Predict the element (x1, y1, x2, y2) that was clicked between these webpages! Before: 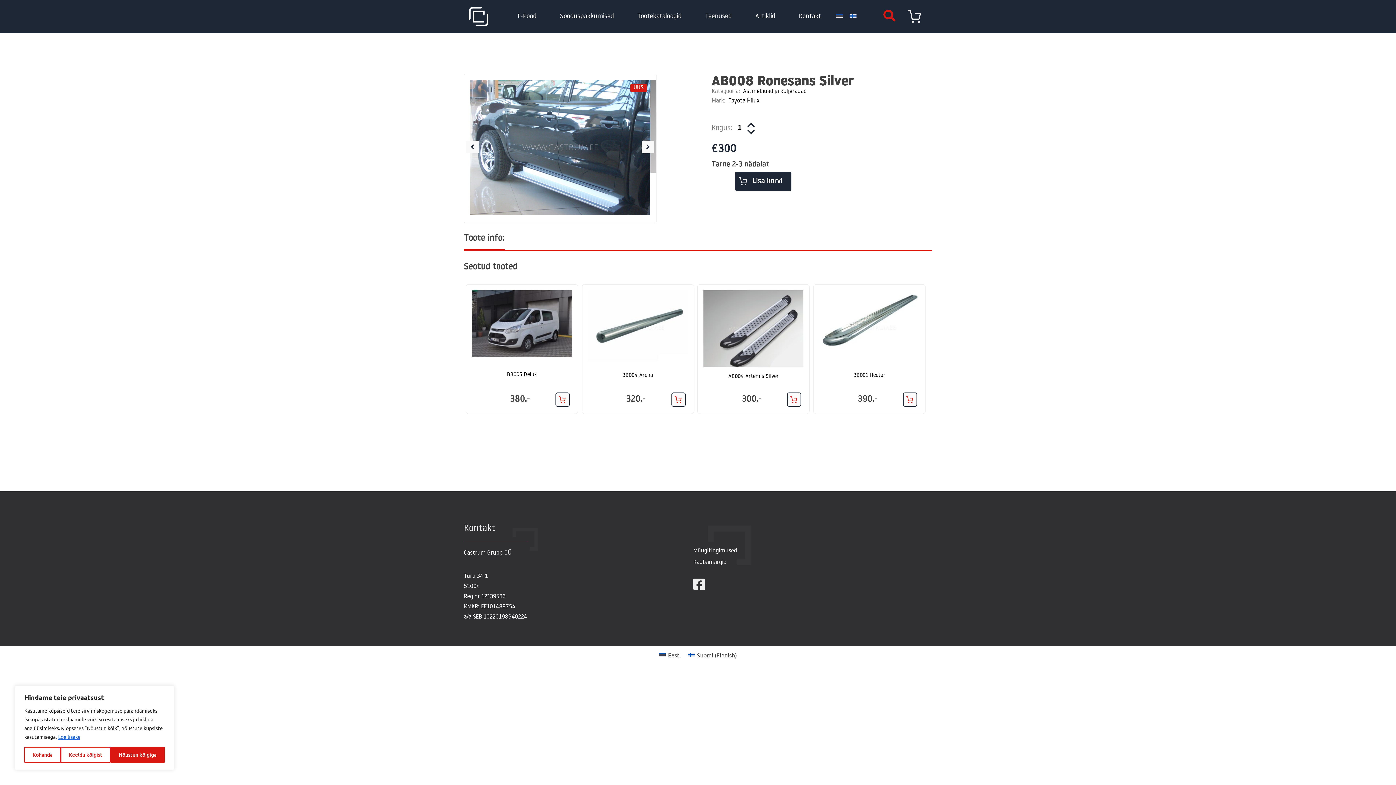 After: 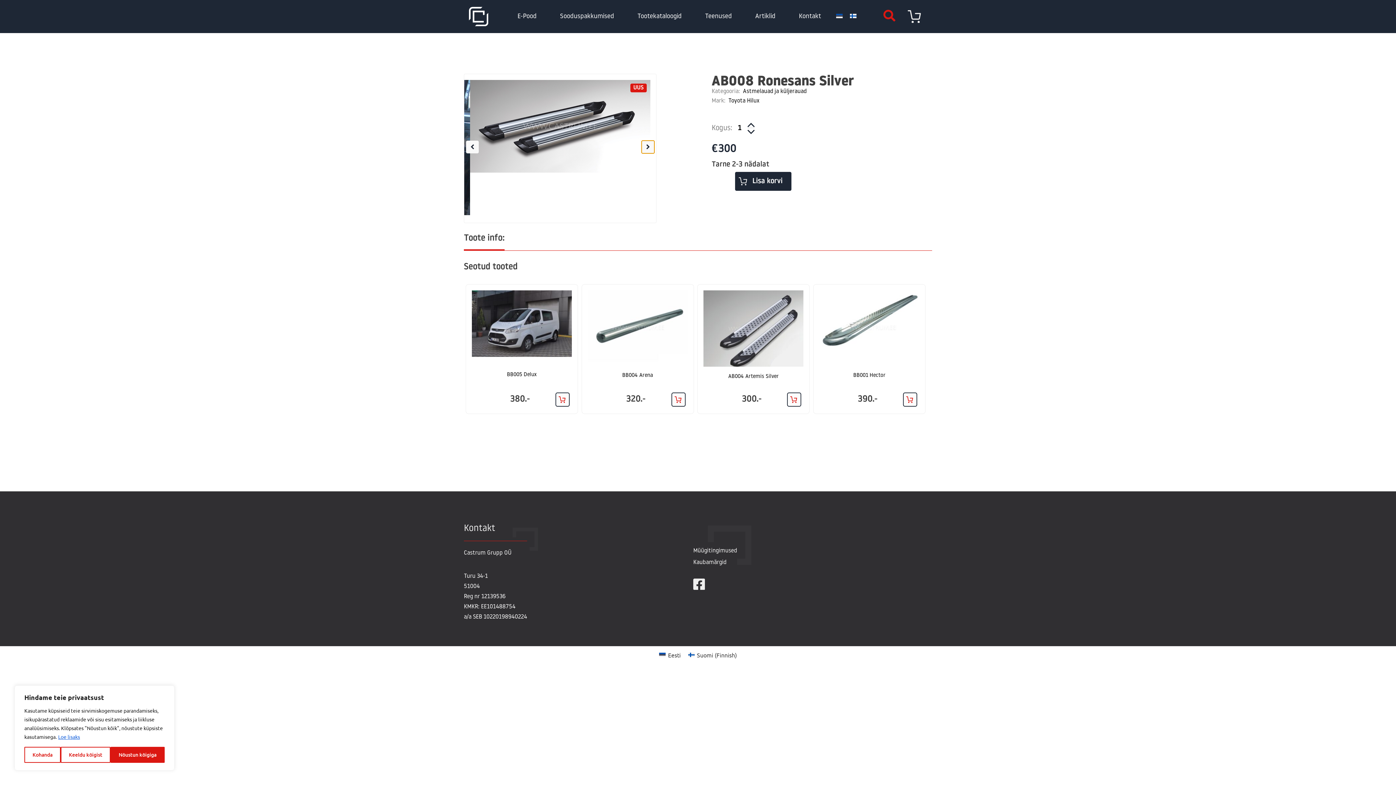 Action: label: Next slide bbox: (641, 140, 654, 153)